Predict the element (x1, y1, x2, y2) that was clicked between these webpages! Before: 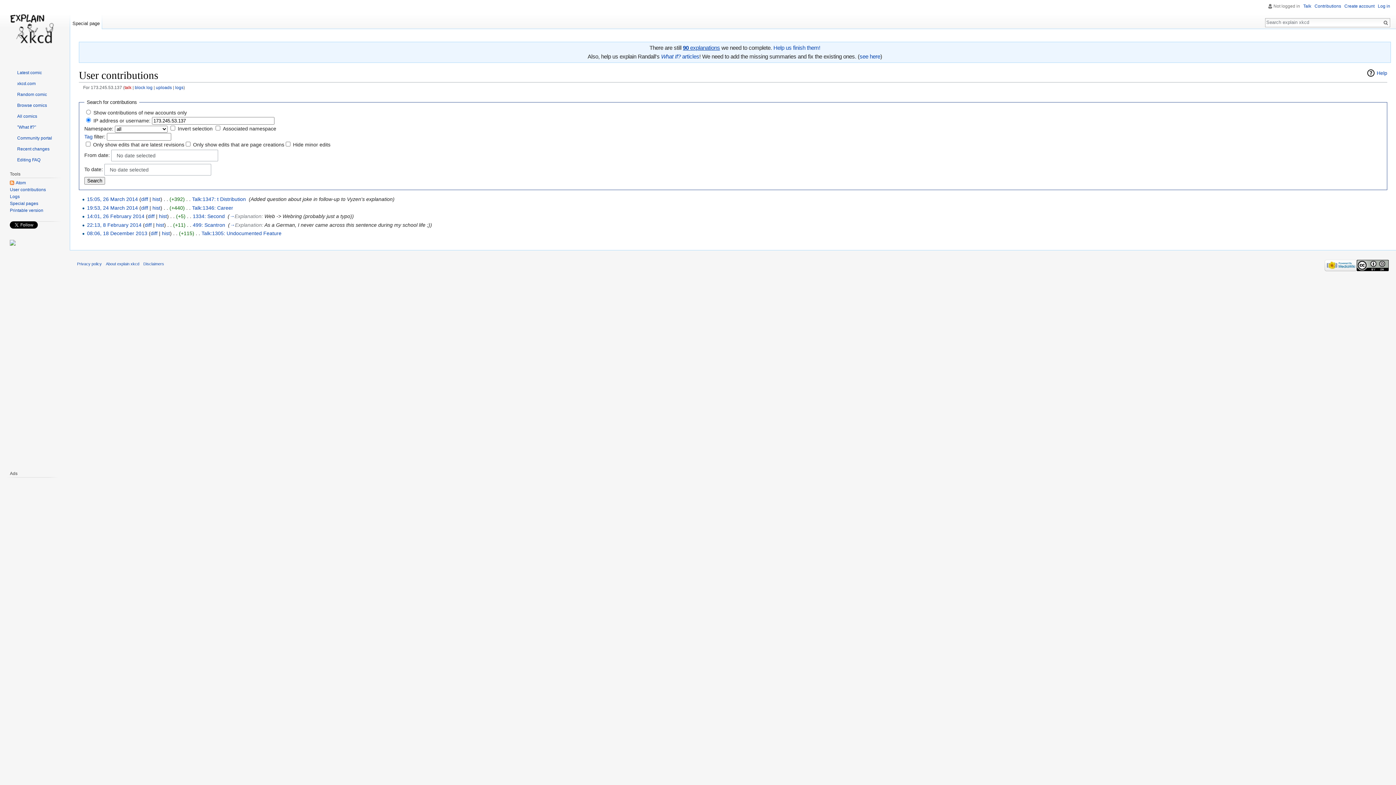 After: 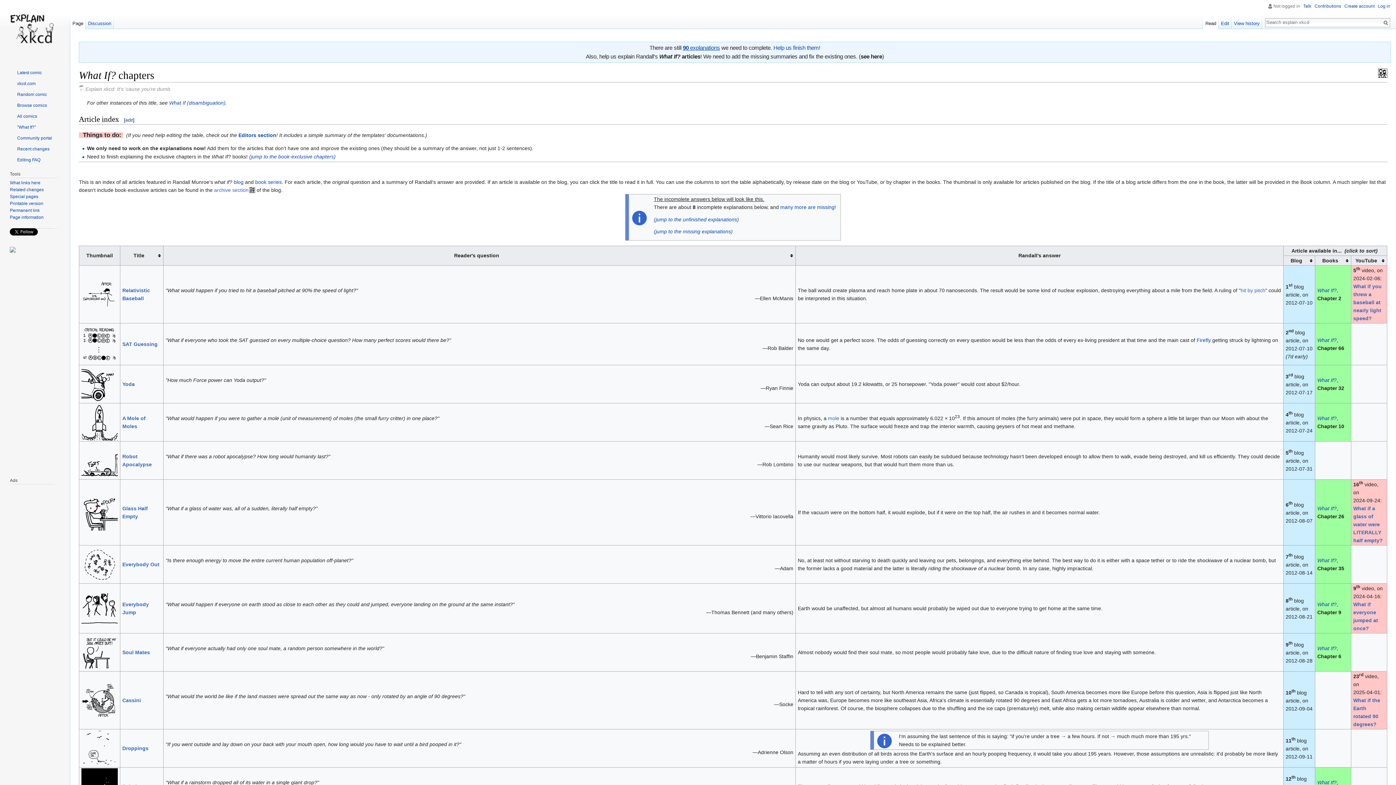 Action: bbox: (859, 53, 880, 59) label: see here